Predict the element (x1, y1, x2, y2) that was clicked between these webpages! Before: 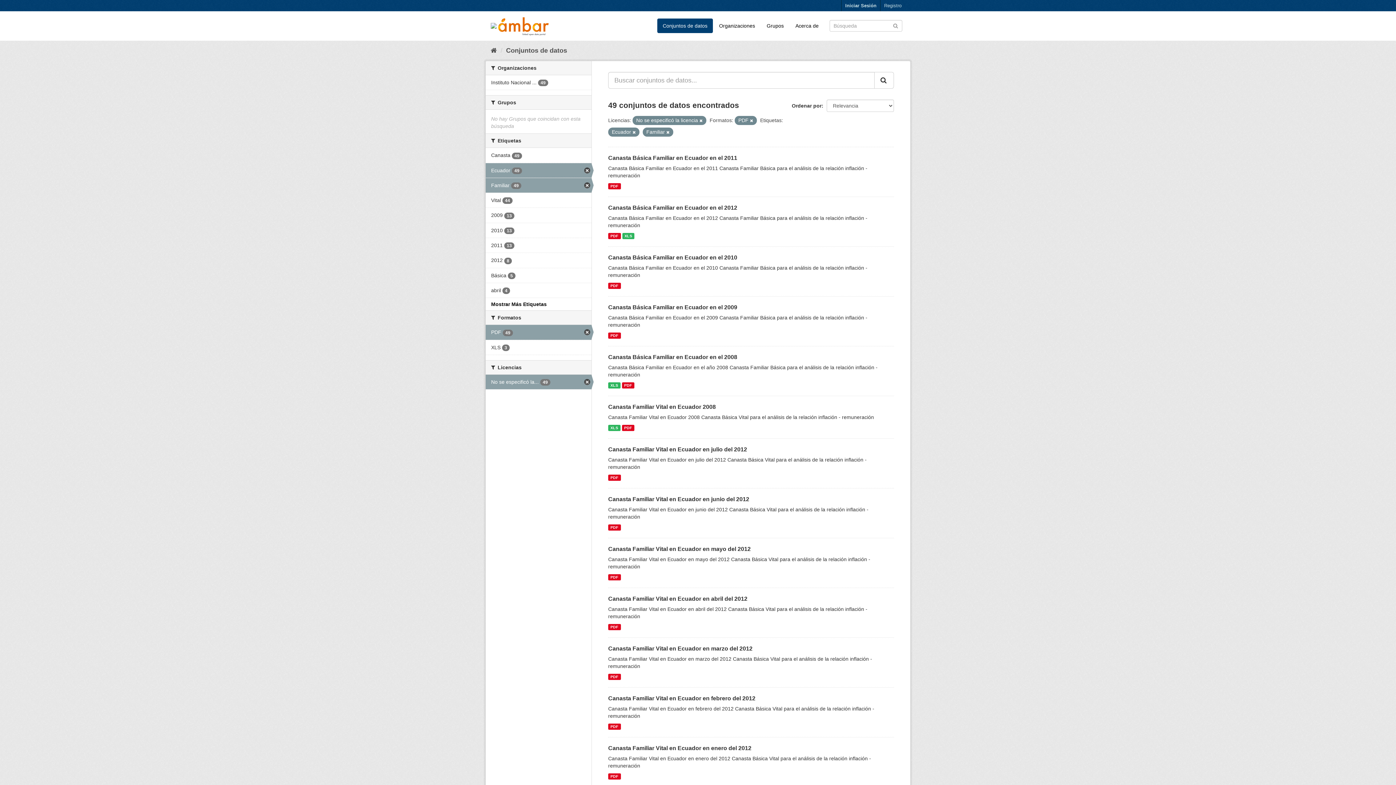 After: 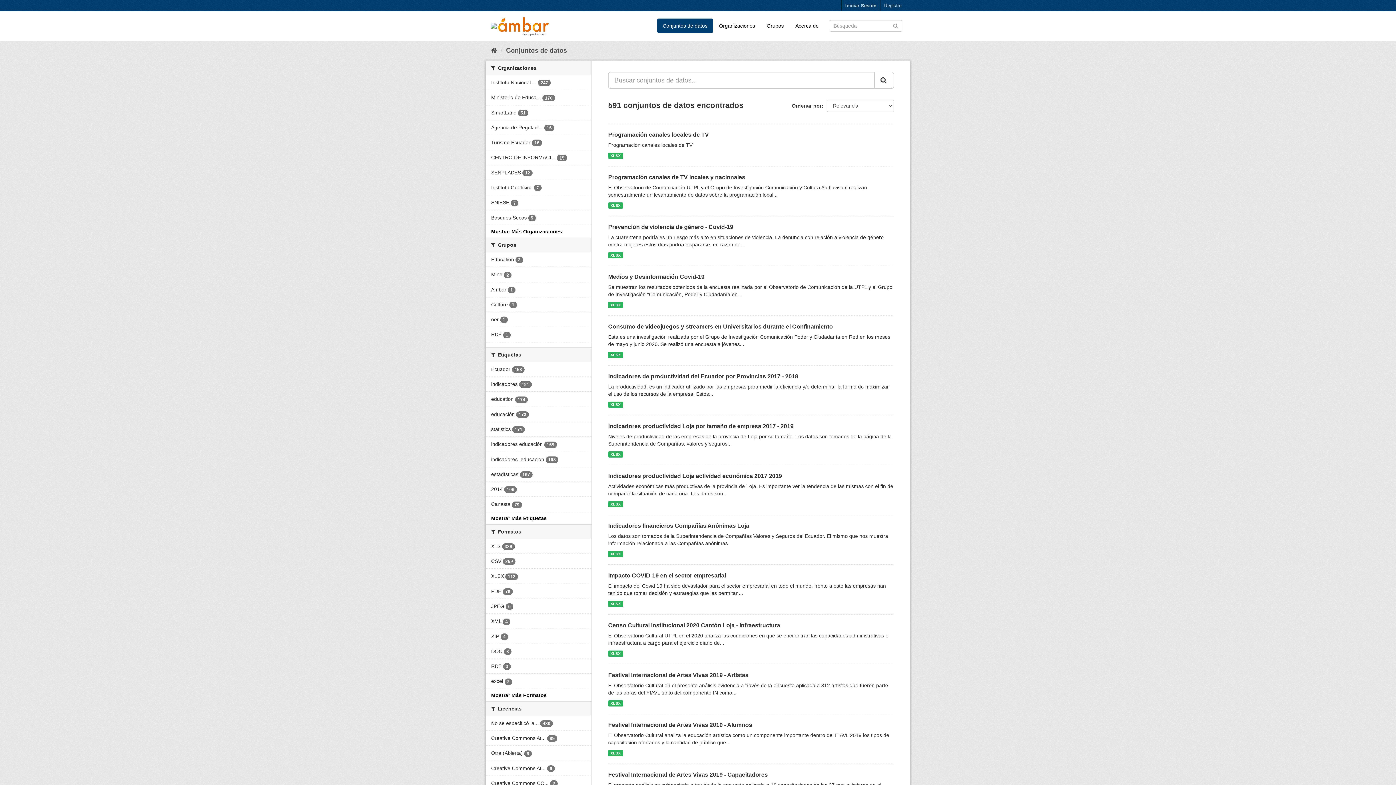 Action: bbox: (657, 18, 713, 33) label: Conjuntos de datos